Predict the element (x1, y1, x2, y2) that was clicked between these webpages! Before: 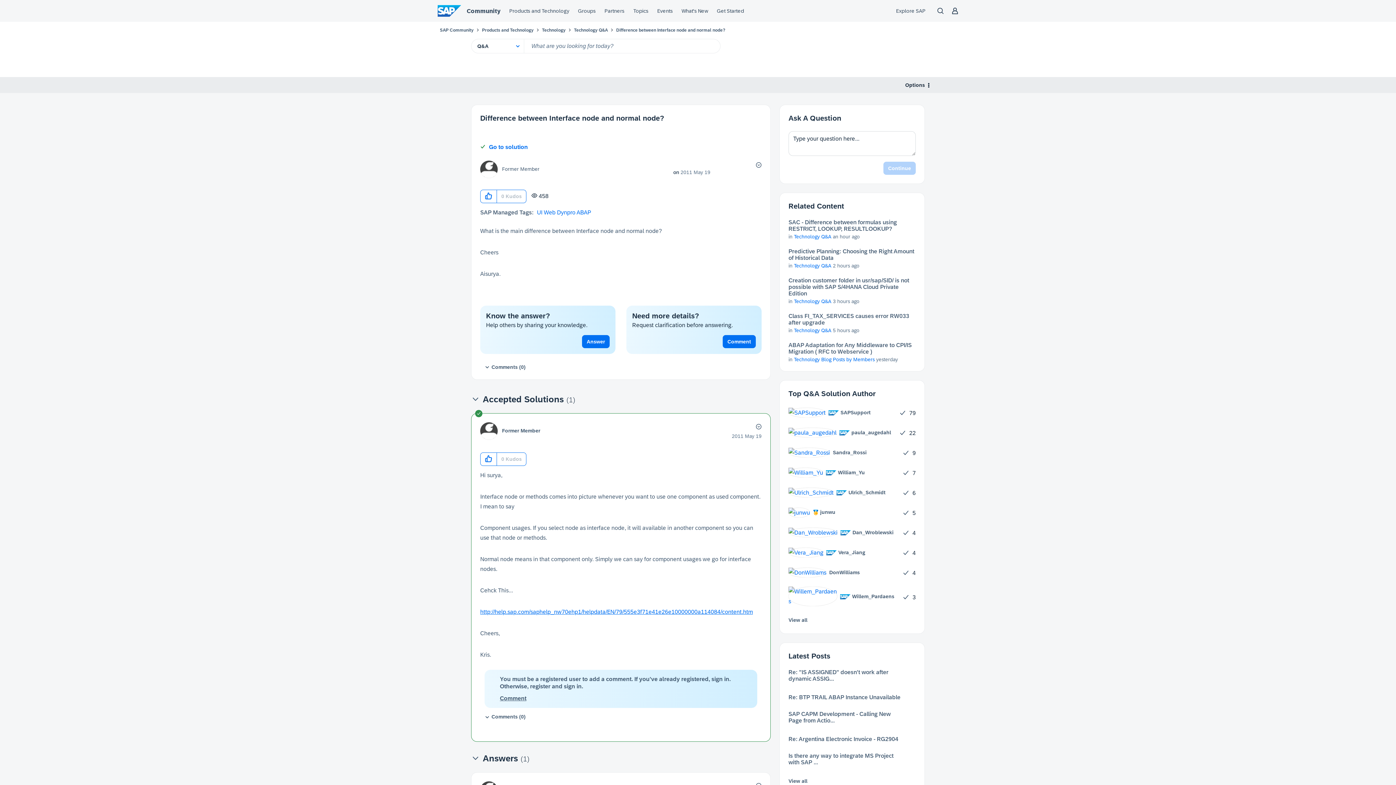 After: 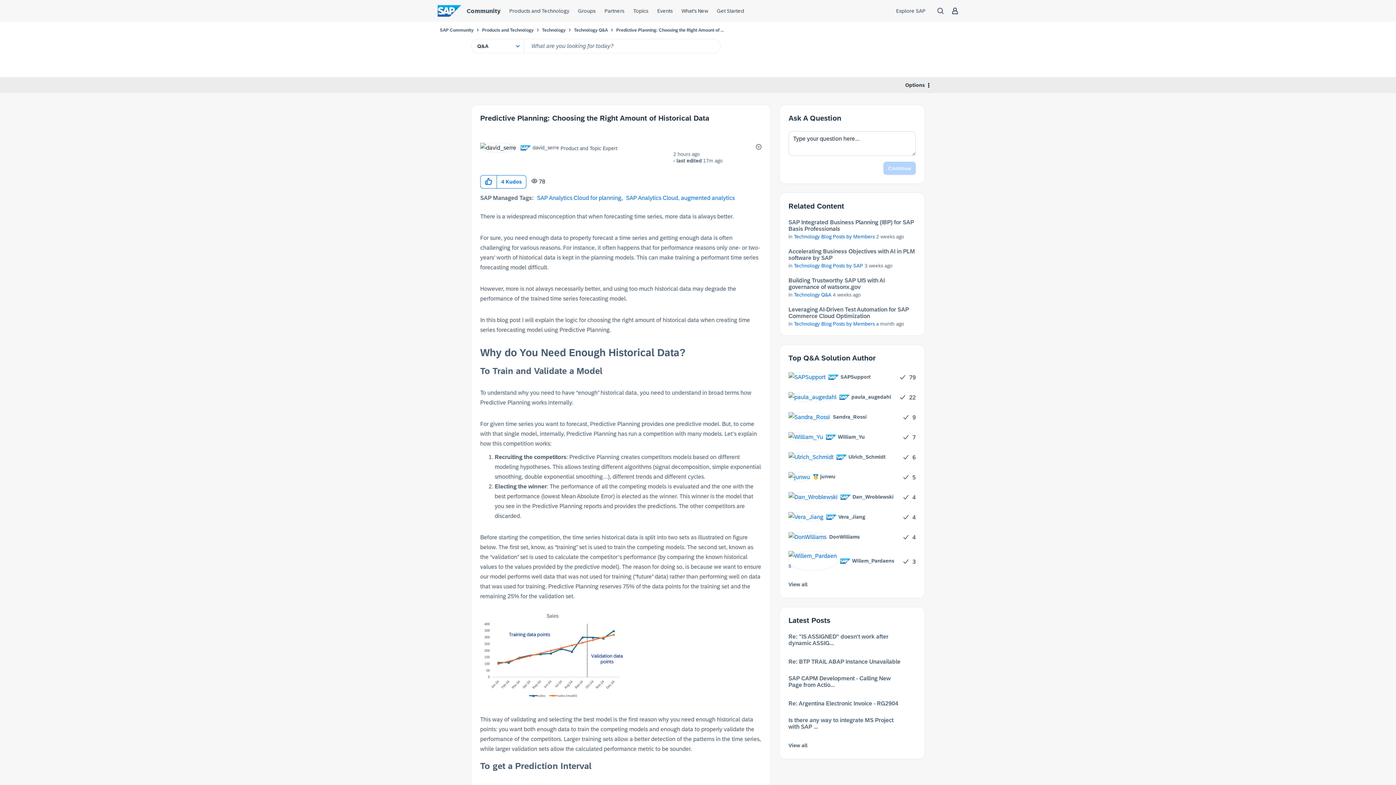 Action: bbox: (788, 248, 916, 261) label: Predictive Planning: Choosing the Right Amount of Historical Data